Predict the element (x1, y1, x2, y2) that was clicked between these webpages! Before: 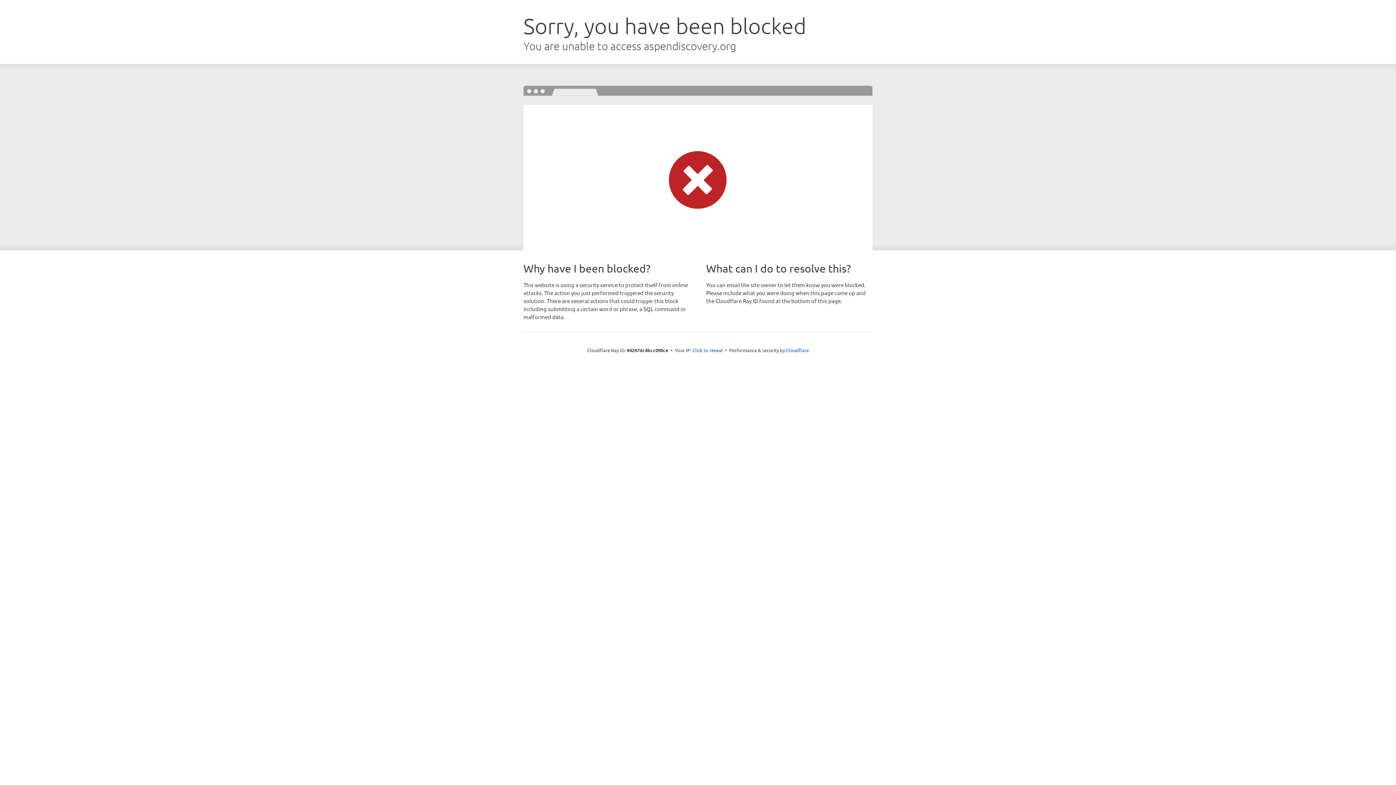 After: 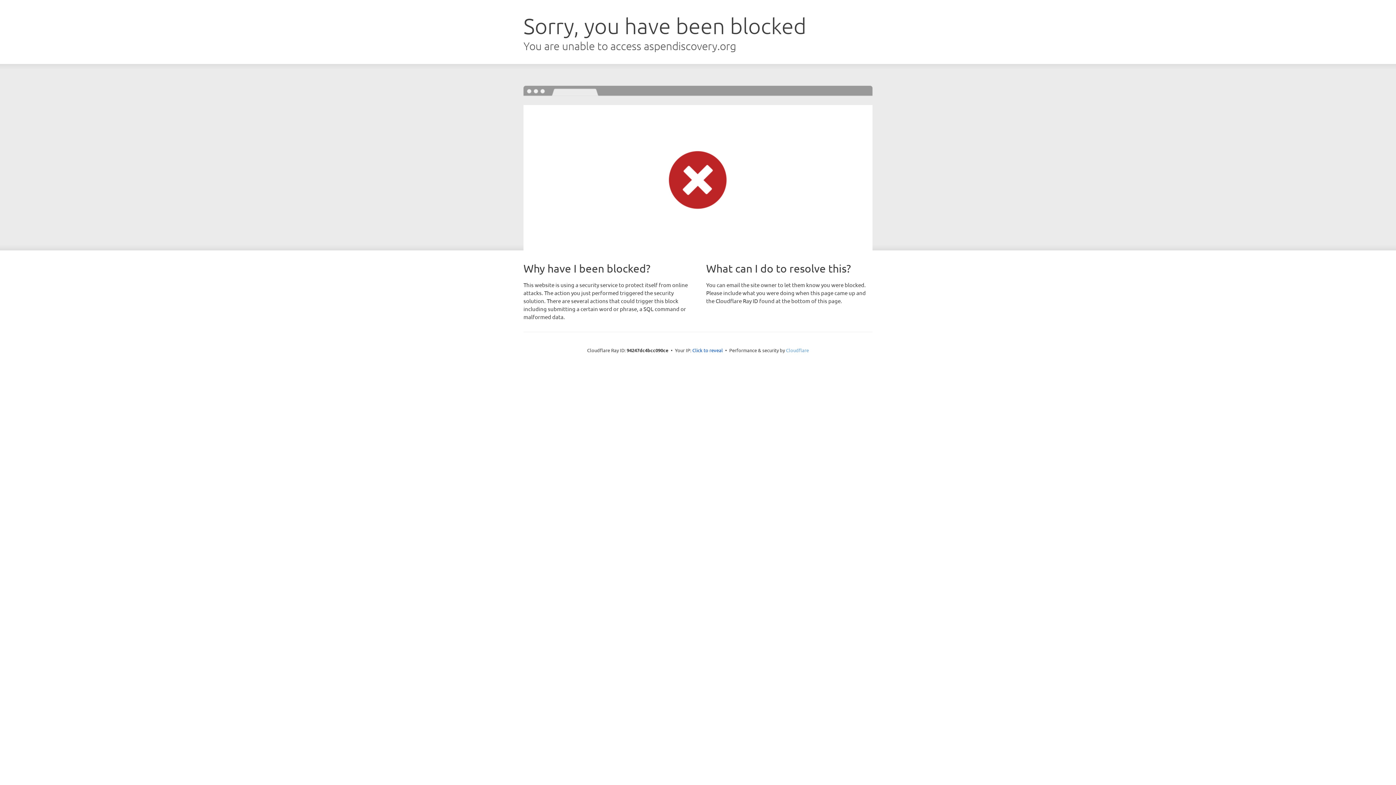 Action: label: Cloudflare bbox: (786, 347, 809, 353)